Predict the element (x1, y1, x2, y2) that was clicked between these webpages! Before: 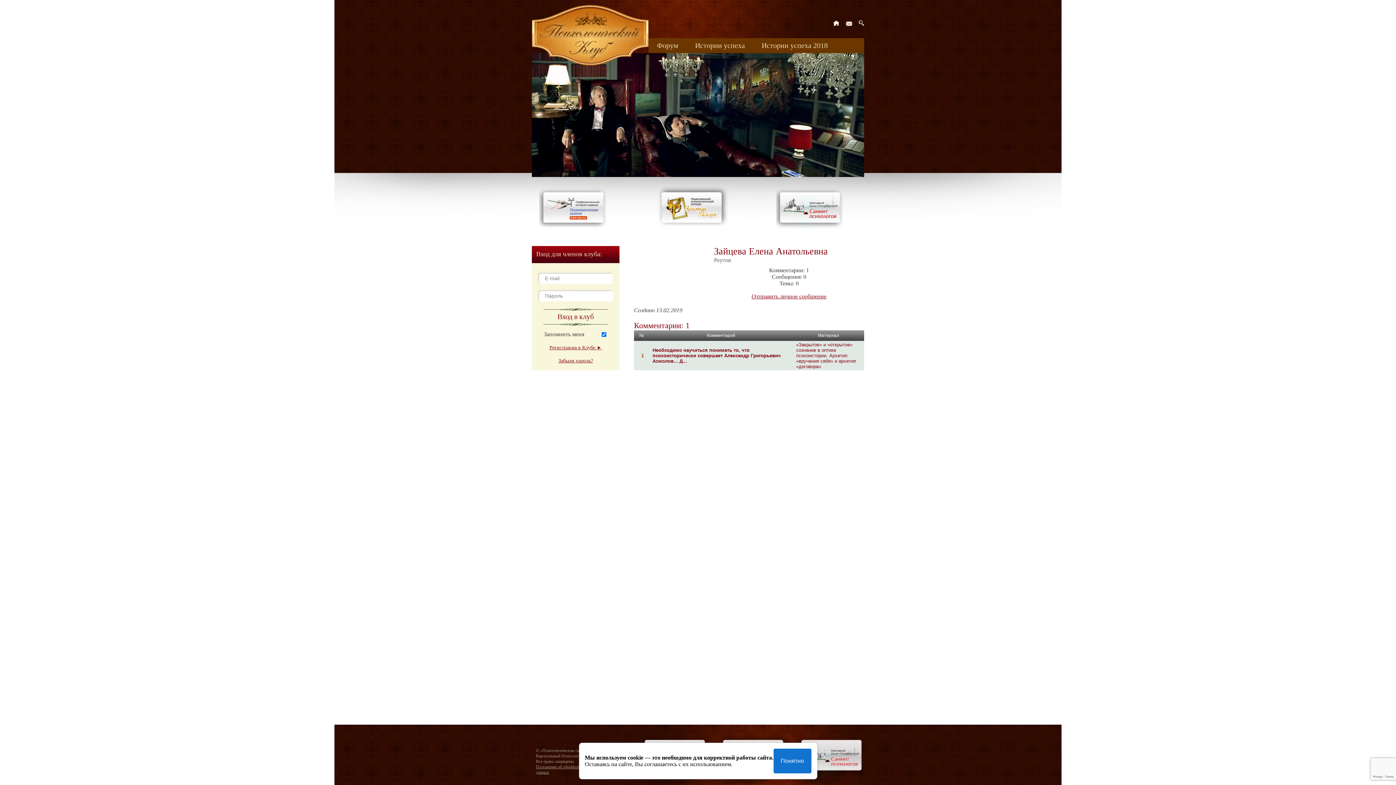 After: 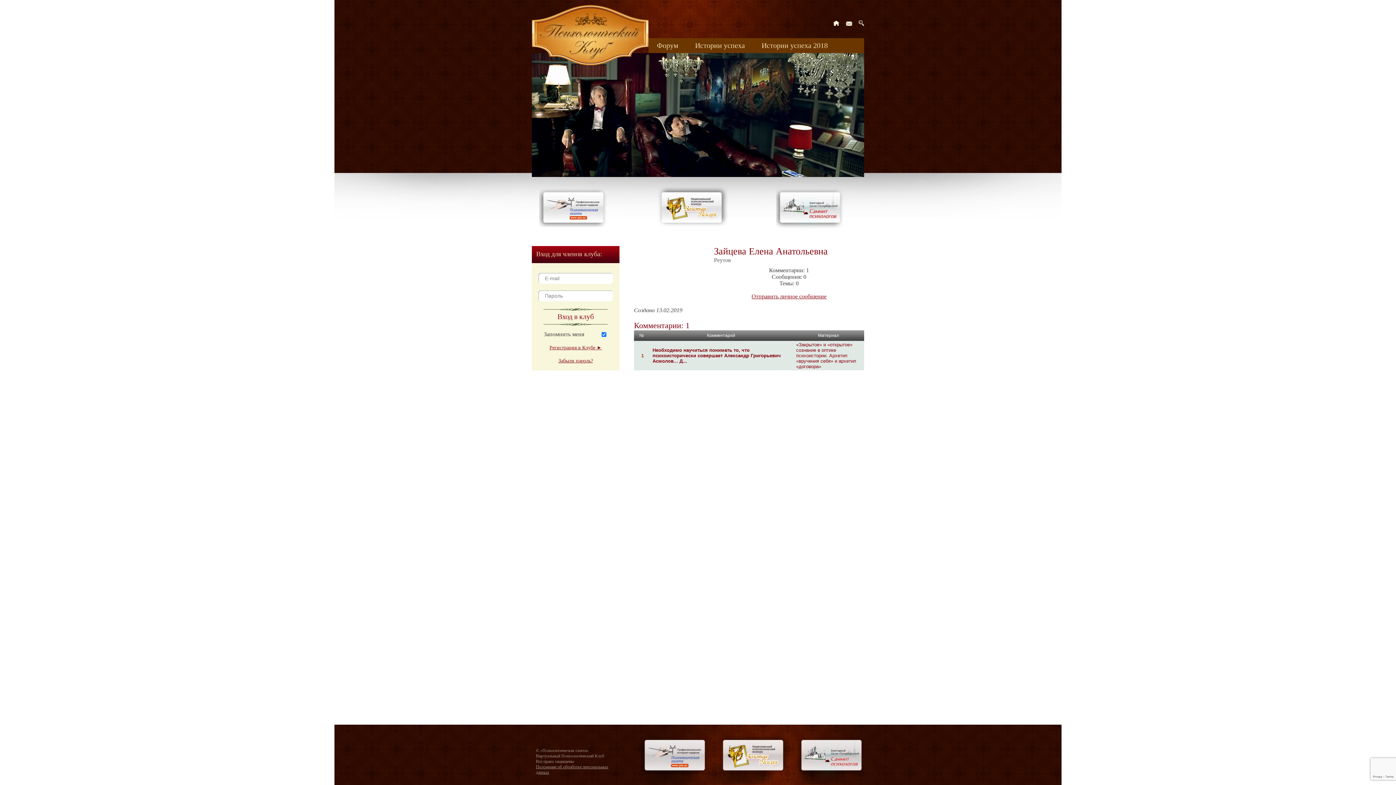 Action: bbox: (773, 749, 811, 773) label: Понятно